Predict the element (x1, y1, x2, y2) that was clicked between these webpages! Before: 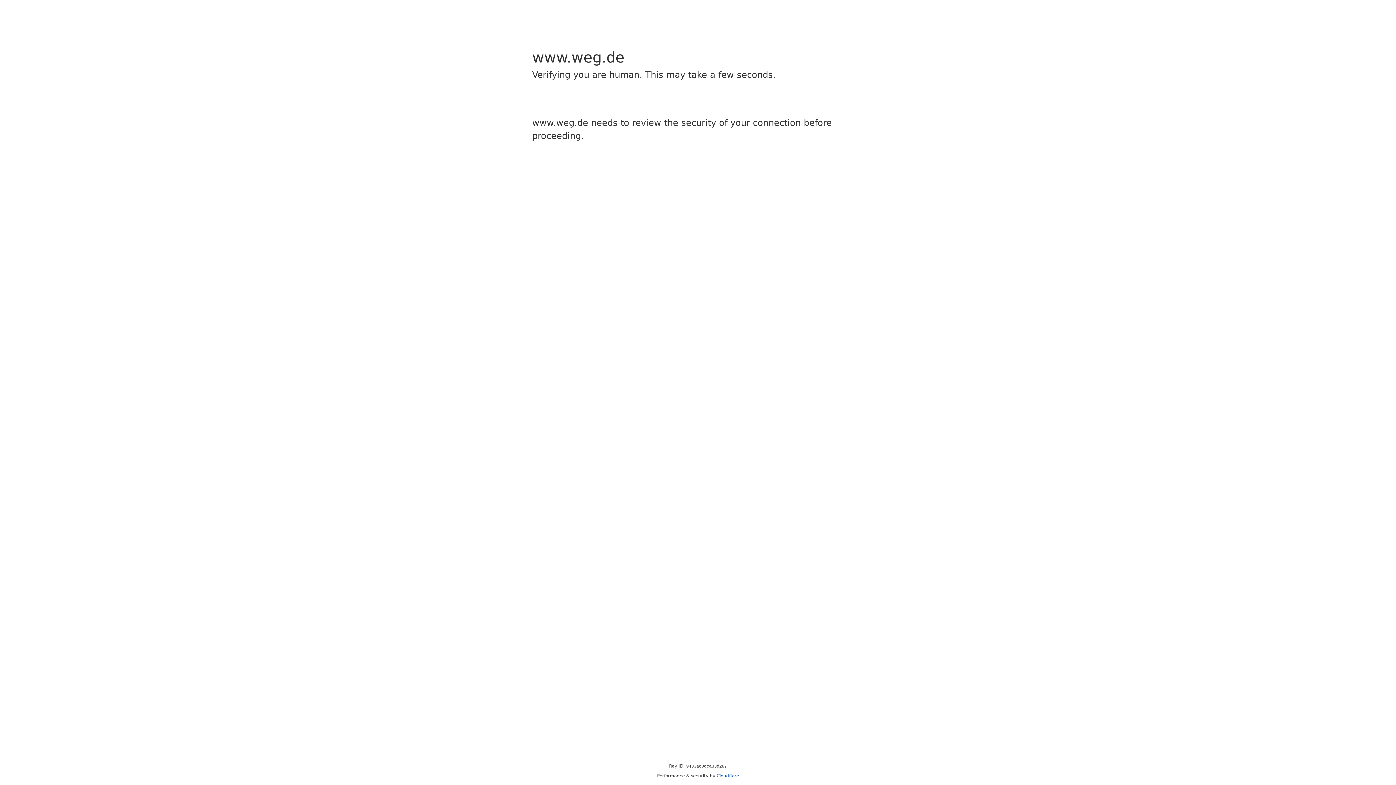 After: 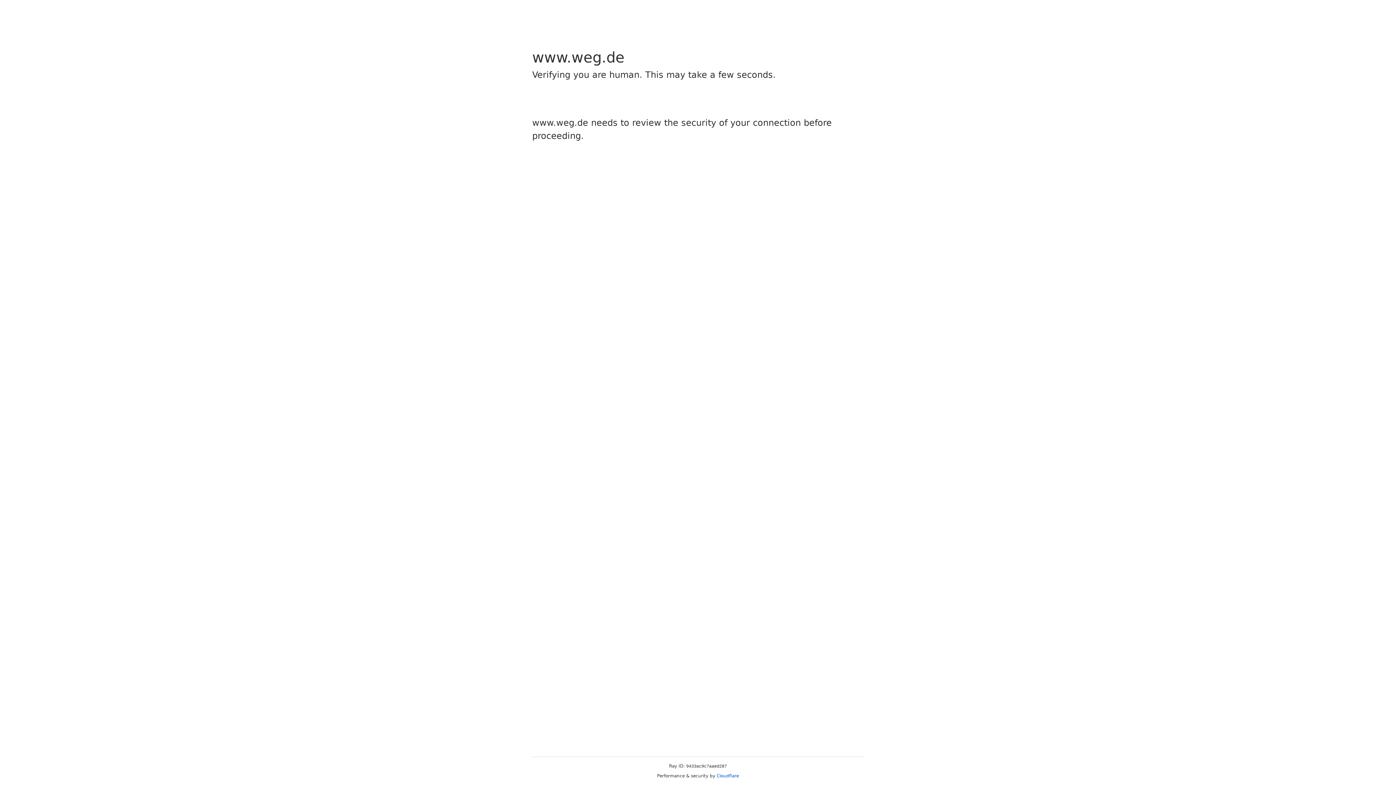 Action: bbox: (716, 773, 739, 778) label: Cloudflare